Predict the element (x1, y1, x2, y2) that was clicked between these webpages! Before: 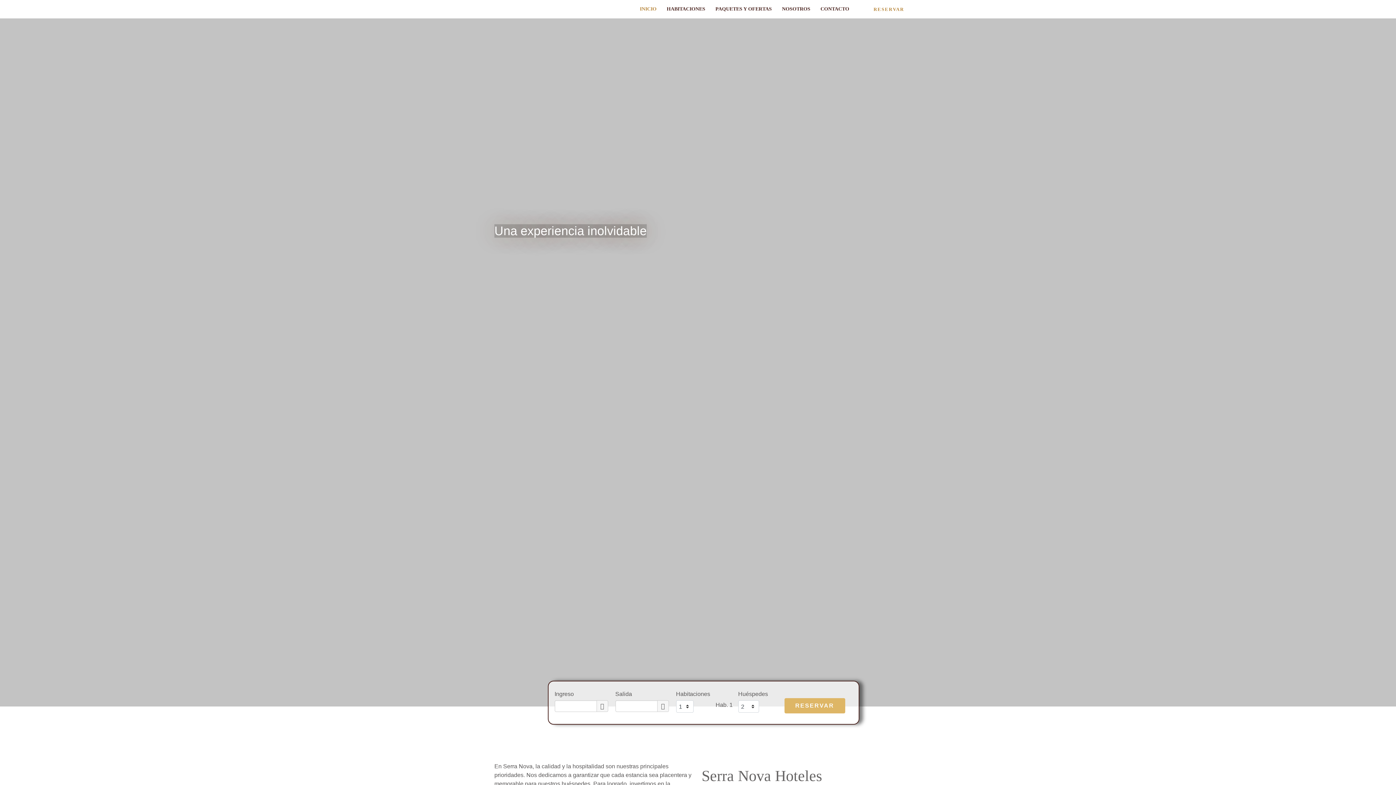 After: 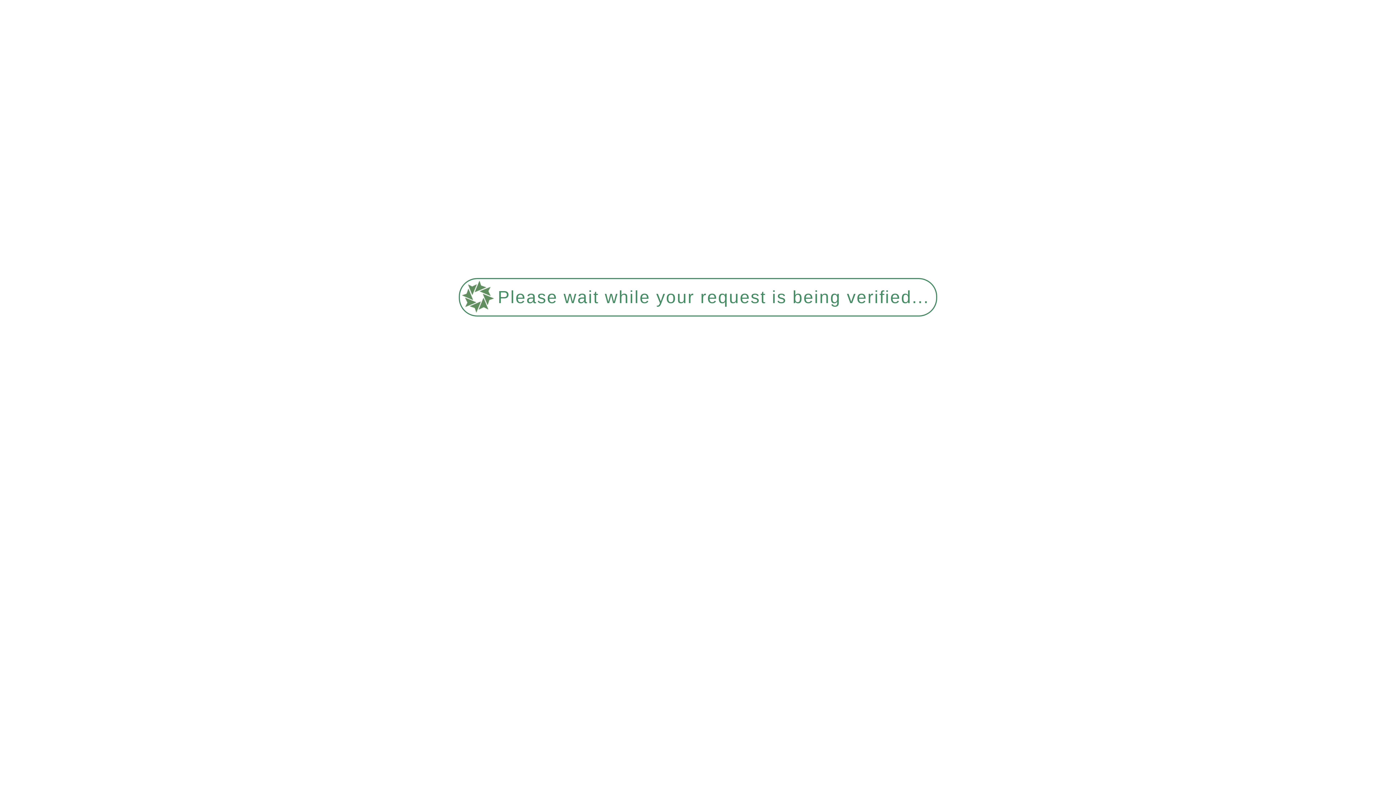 Action: bbox: (634, 3, 661, 21) label: INICIO